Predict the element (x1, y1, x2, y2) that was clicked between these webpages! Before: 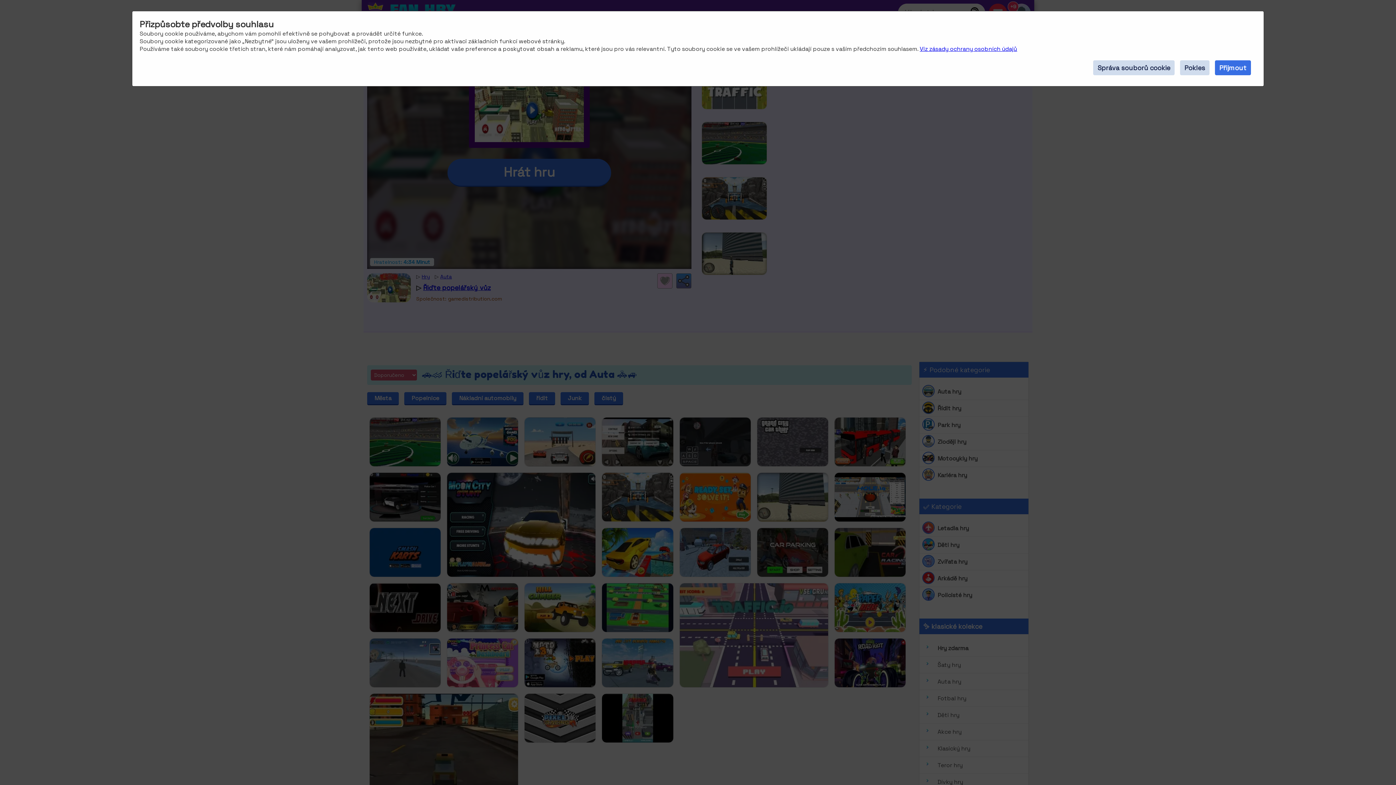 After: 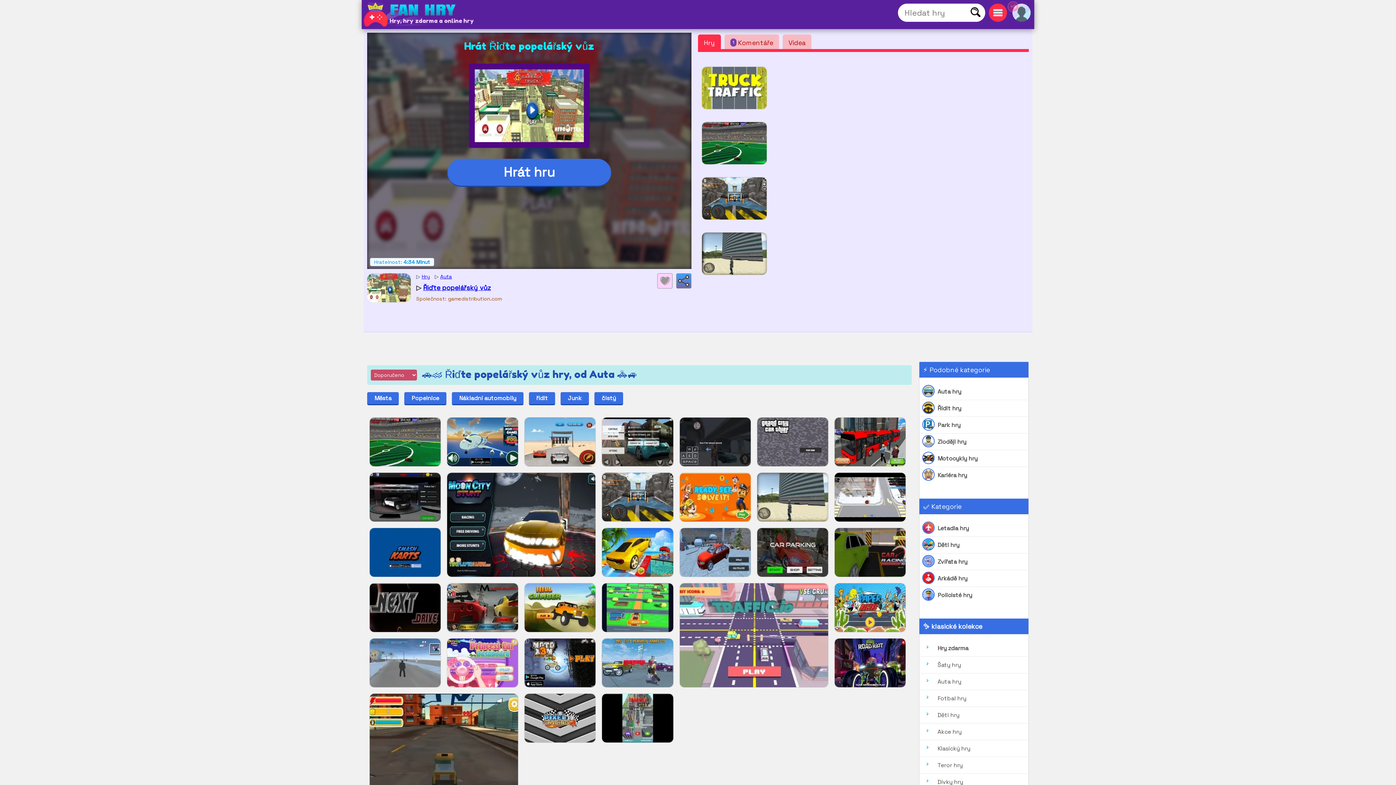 Action: bbox: (1180, 60, 1209, 75) label: Pokles